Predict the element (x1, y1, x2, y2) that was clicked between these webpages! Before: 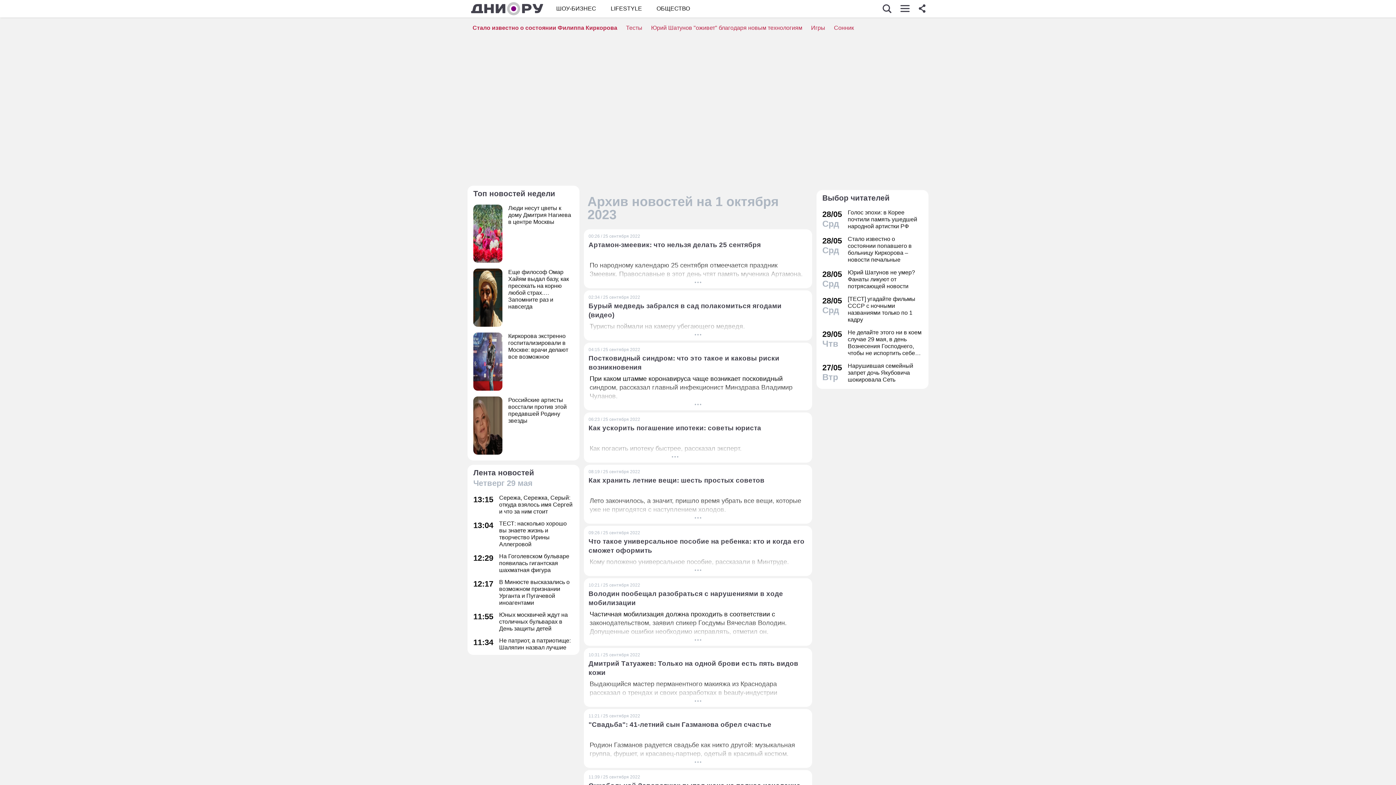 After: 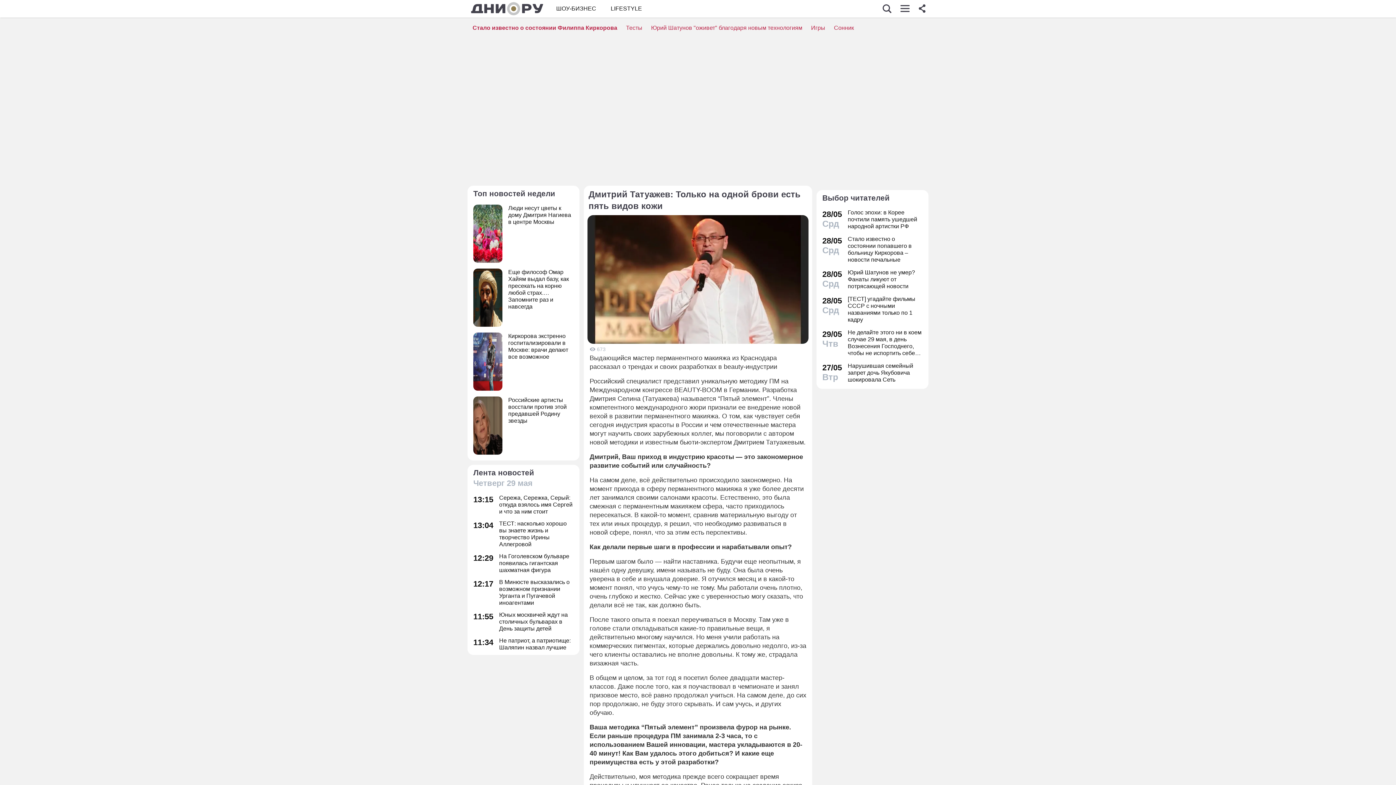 Action: bbox: (584, 648, 812, 707) label: 10:31 / 25 сентября 2022
Дмитрий Татуажев: Только на одной брови есть пять видов кожи
Выдающийся мастер перманентного макияжа из Краснодара рассказал о трендах и своих разработках в beauty-индустрии